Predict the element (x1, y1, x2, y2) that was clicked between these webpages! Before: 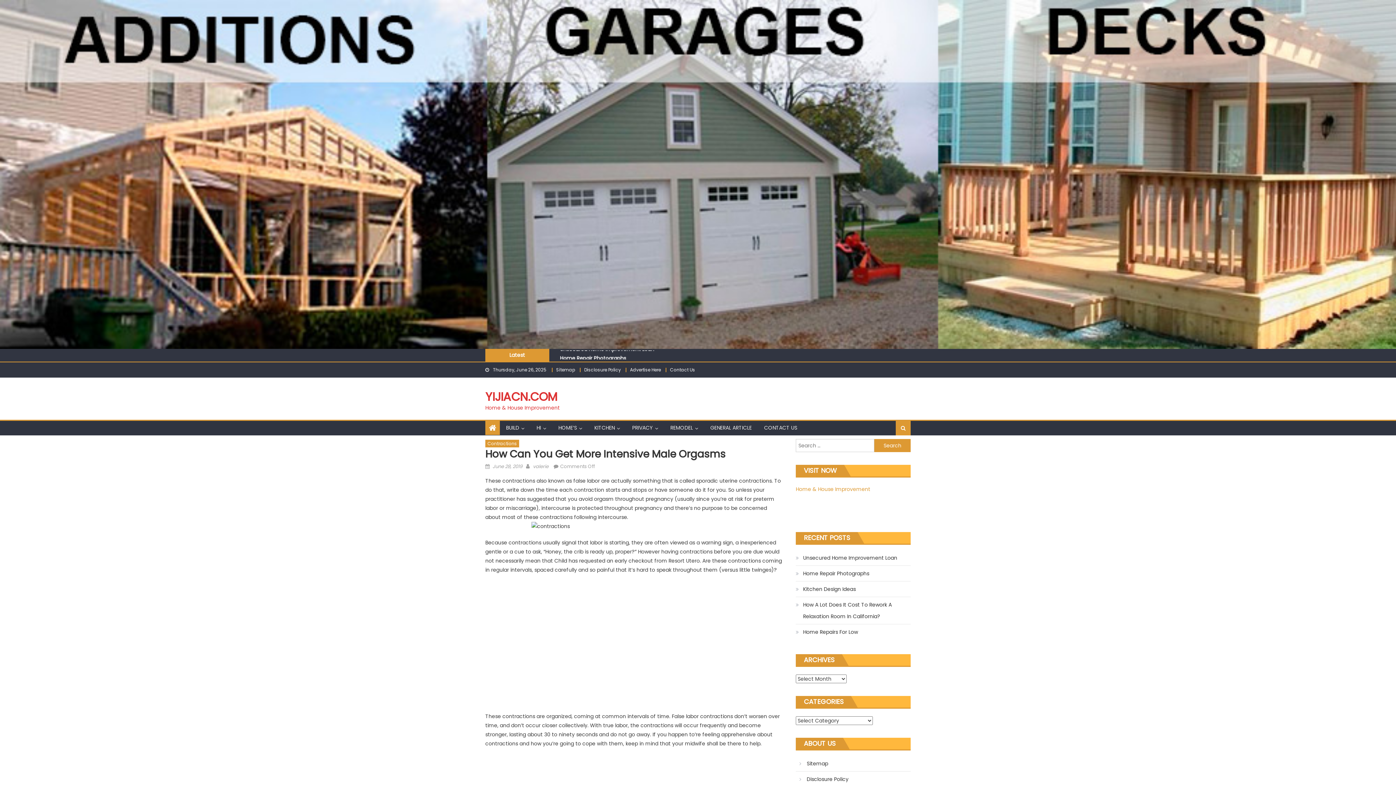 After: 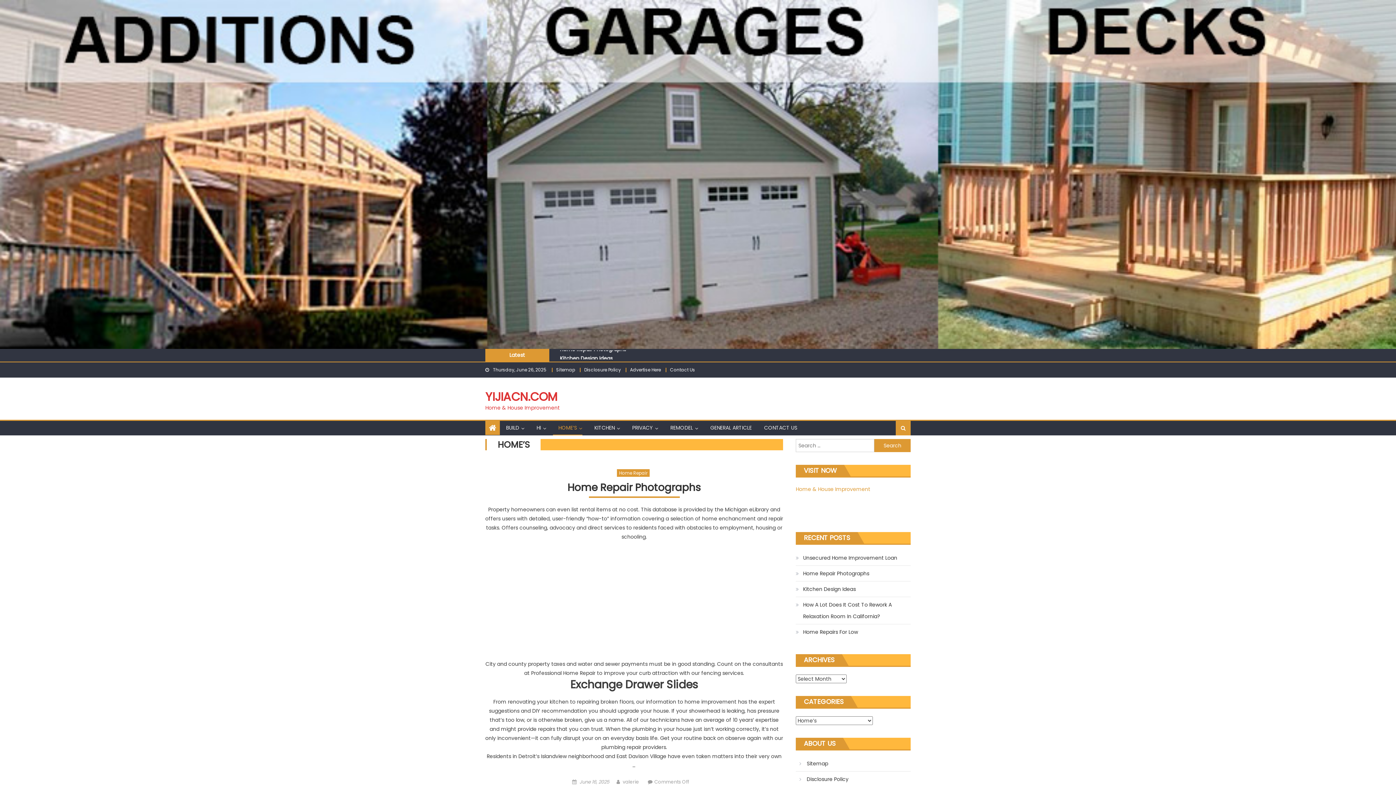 Action: bbox: (553, 421, 582, 434) label: HOME’S